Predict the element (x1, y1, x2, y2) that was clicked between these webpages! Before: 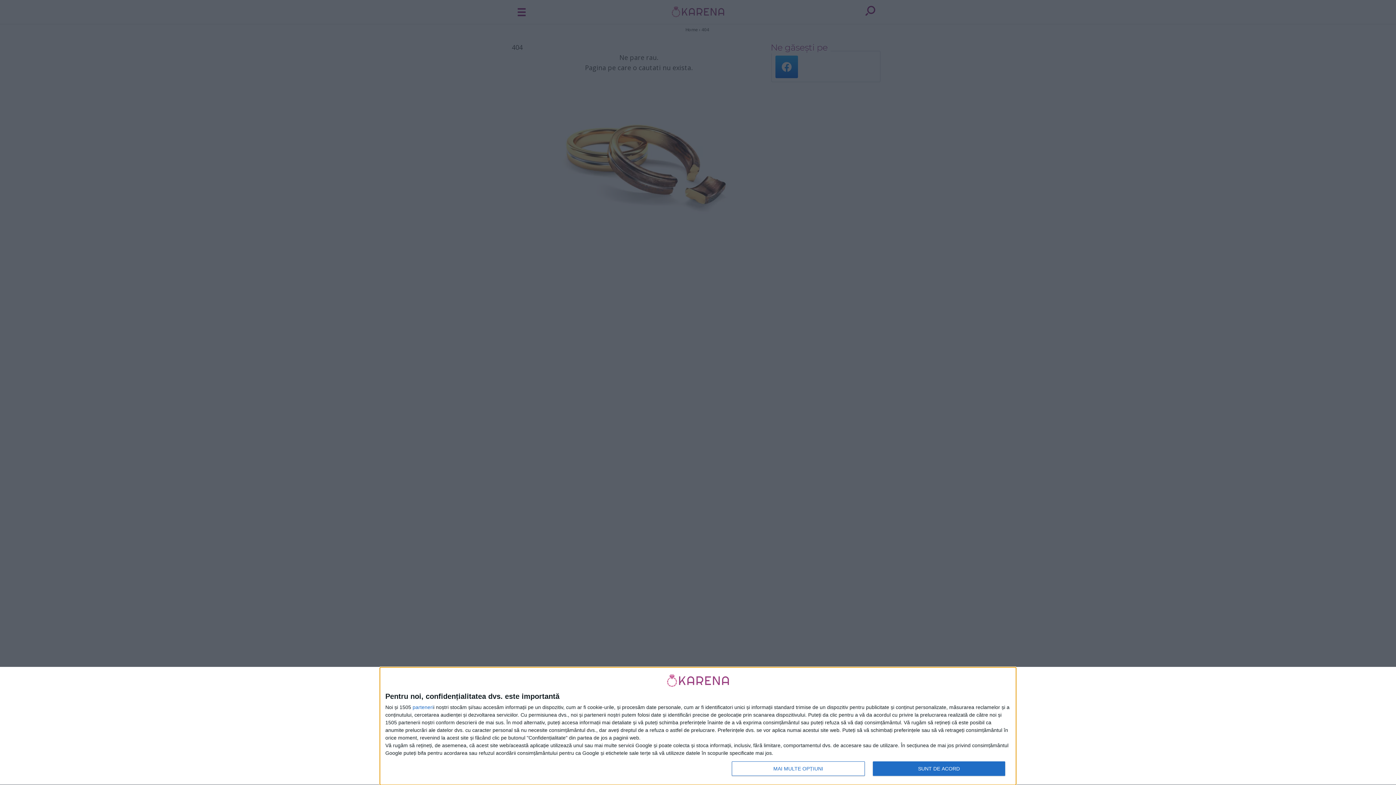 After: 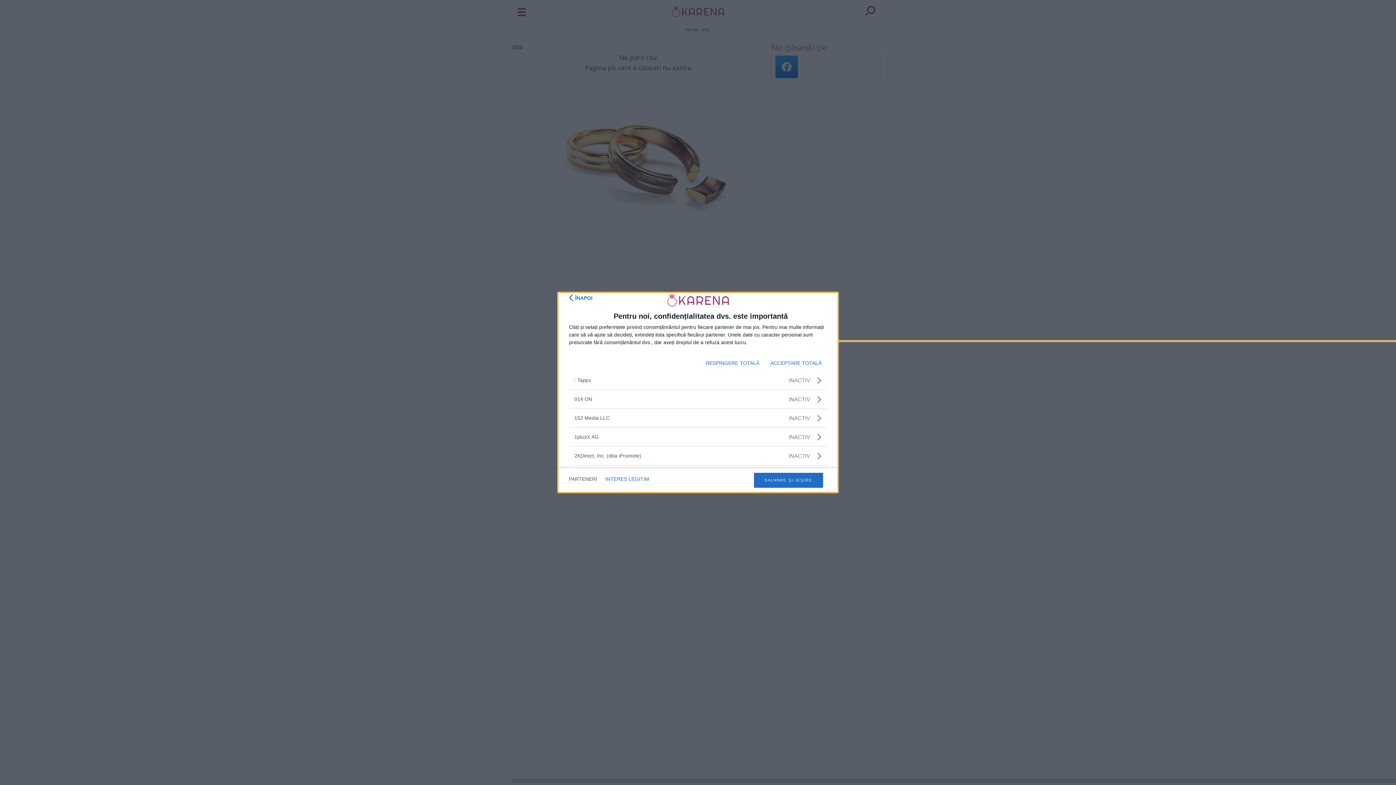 Action: bbox: (412, 705, 433, 710) label: parteneri